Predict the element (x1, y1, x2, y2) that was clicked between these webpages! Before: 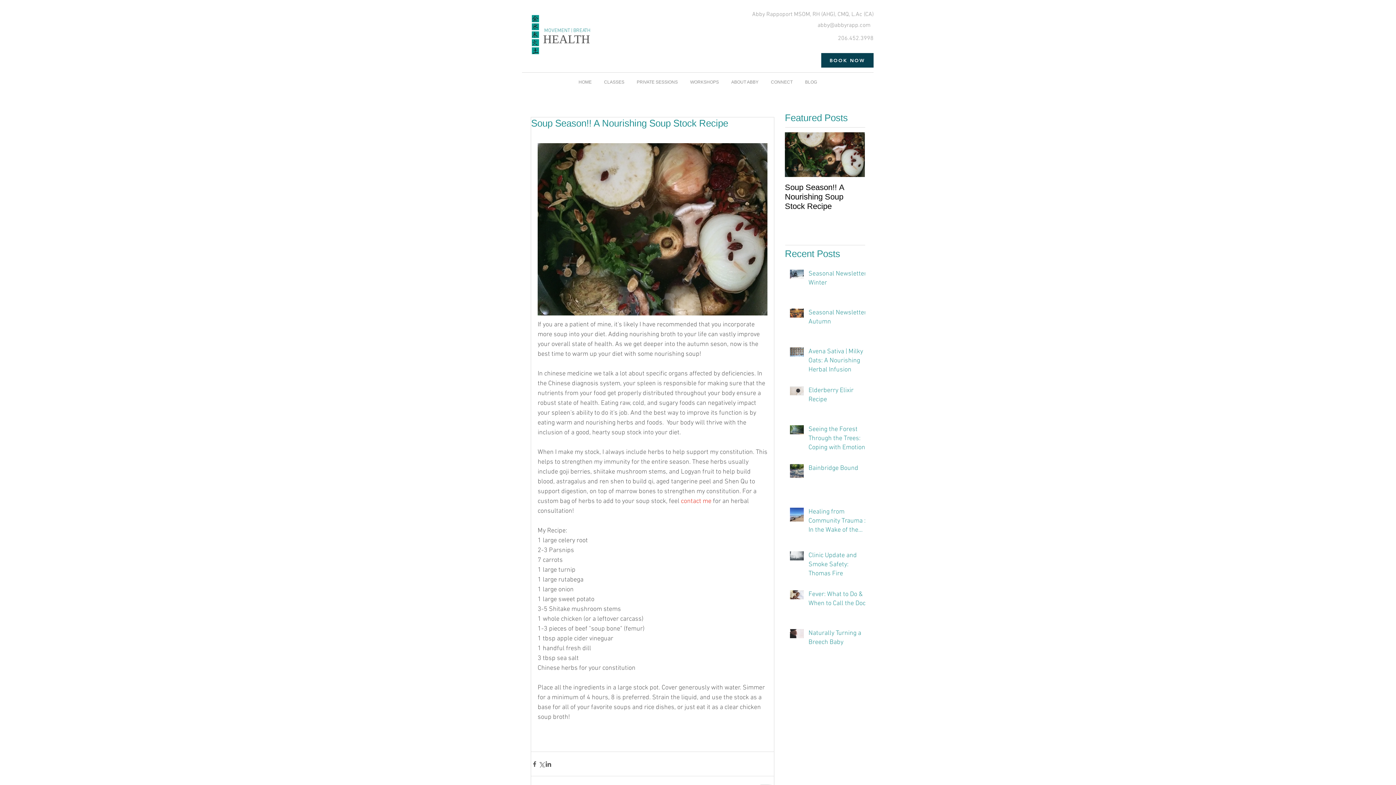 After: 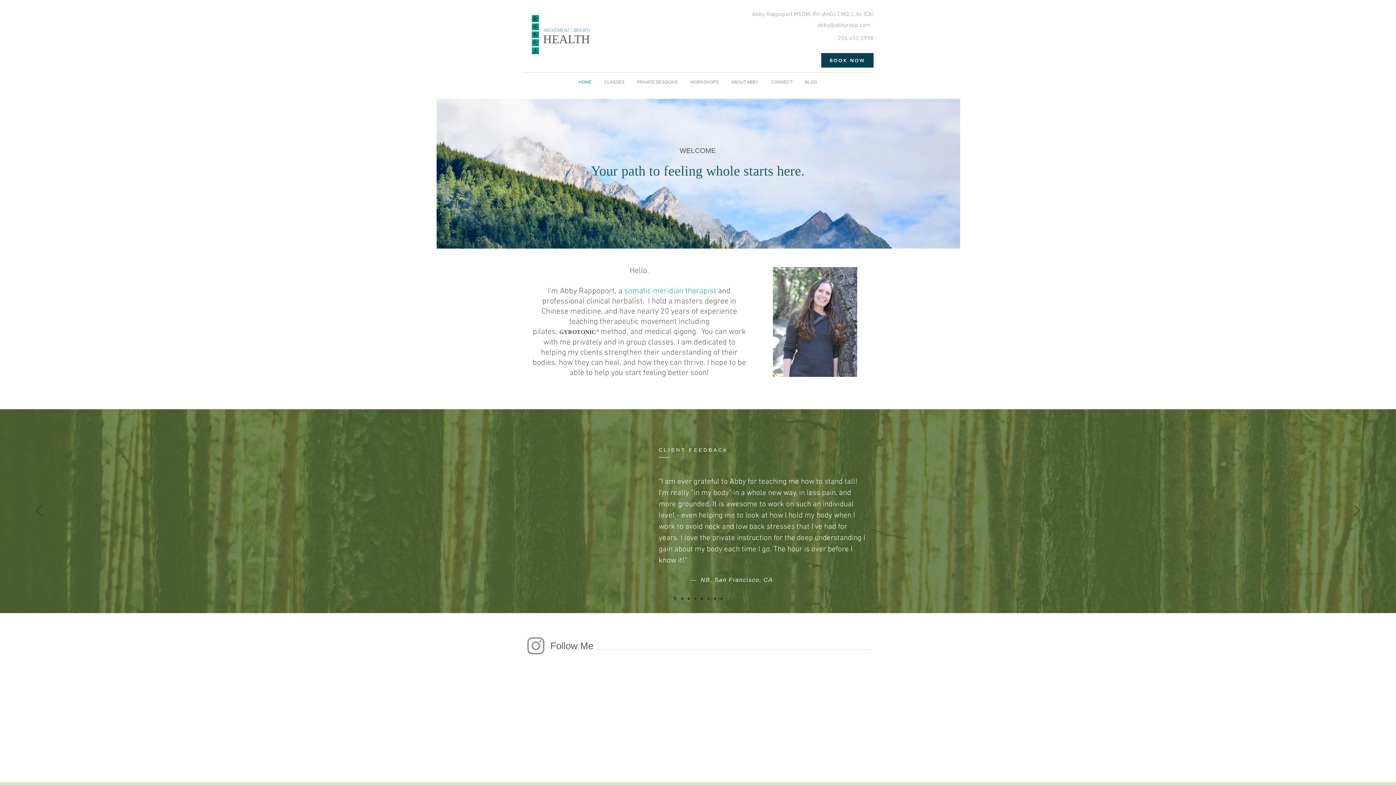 Action: label: HOME bbox: (572, 77, 598, 86)